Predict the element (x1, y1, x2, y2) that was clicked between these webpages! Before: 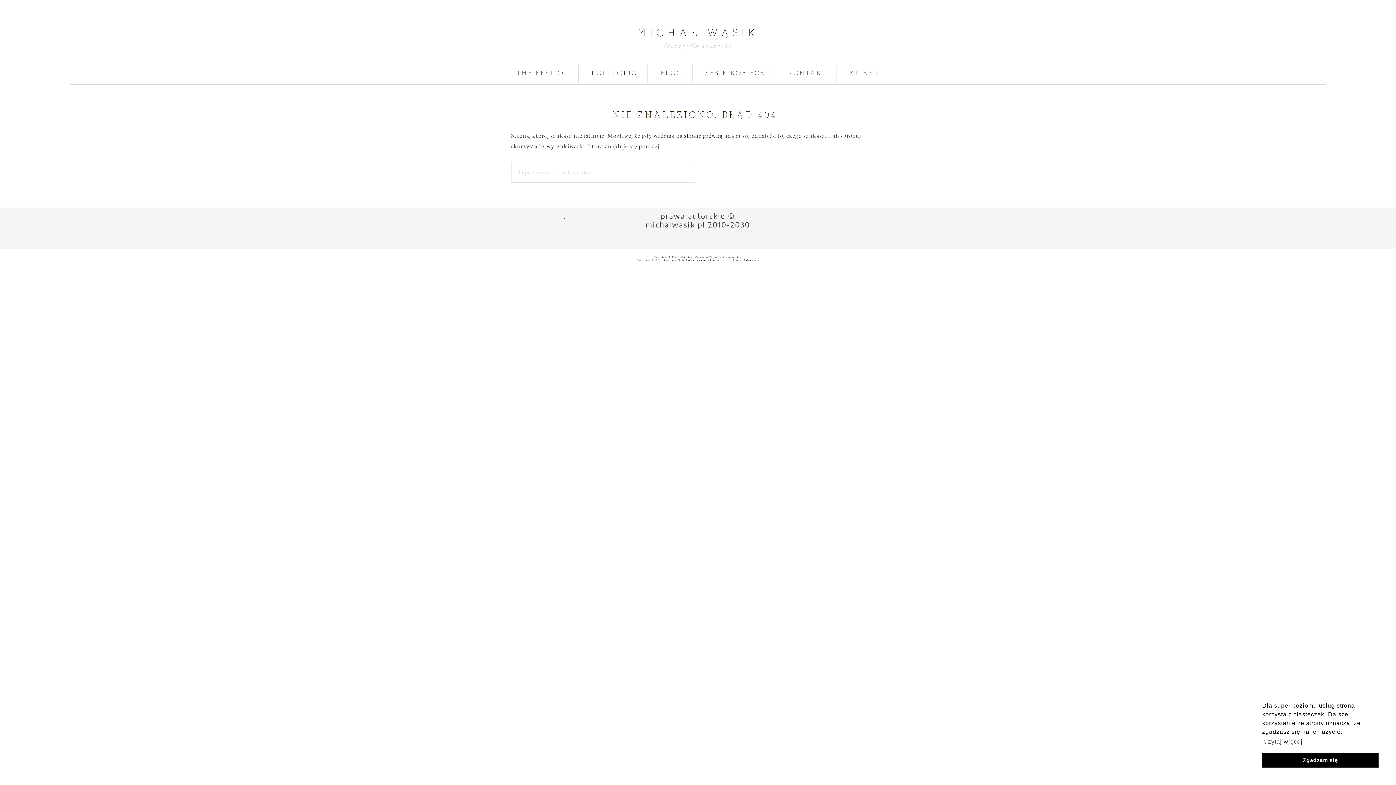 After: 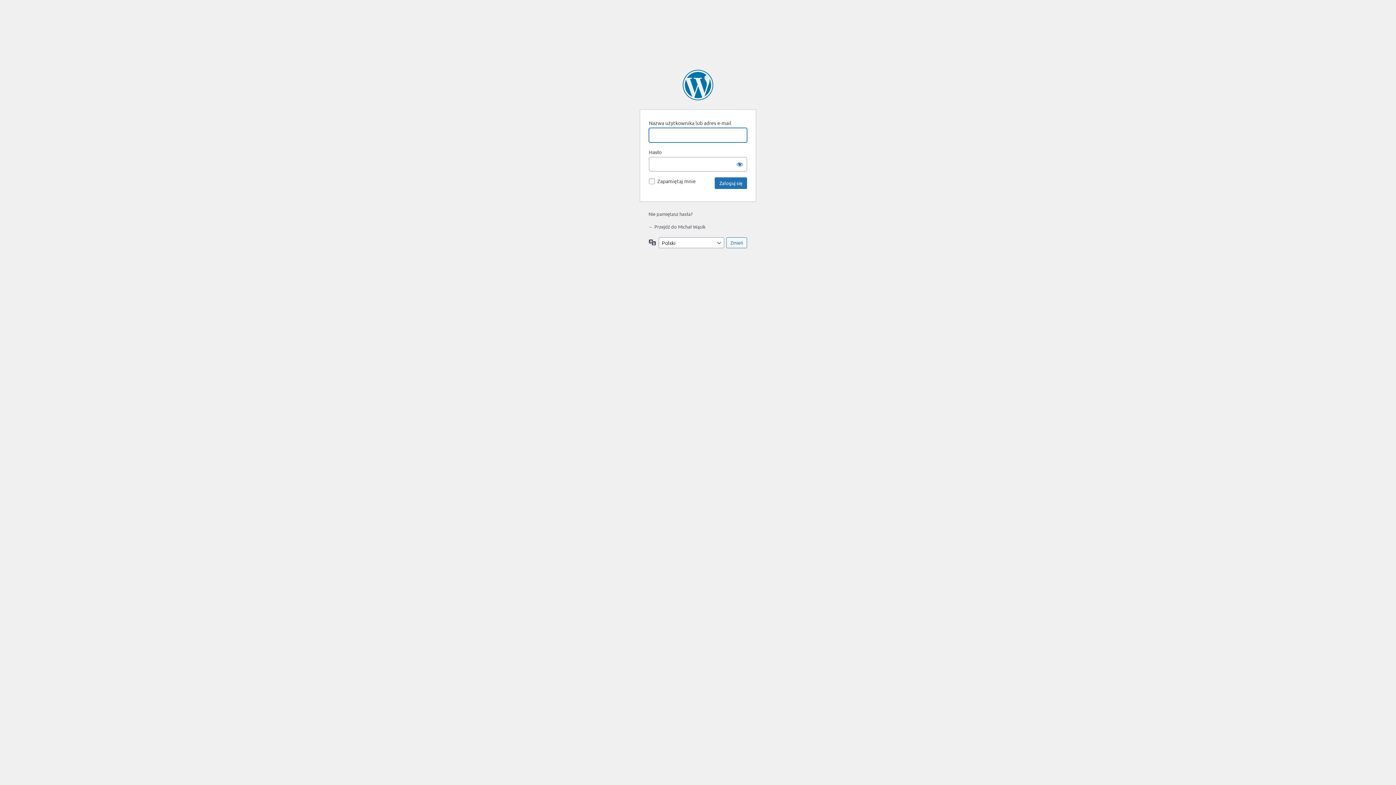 Action: label: Zaloguj się bbox: (744, 259, 759, 261)